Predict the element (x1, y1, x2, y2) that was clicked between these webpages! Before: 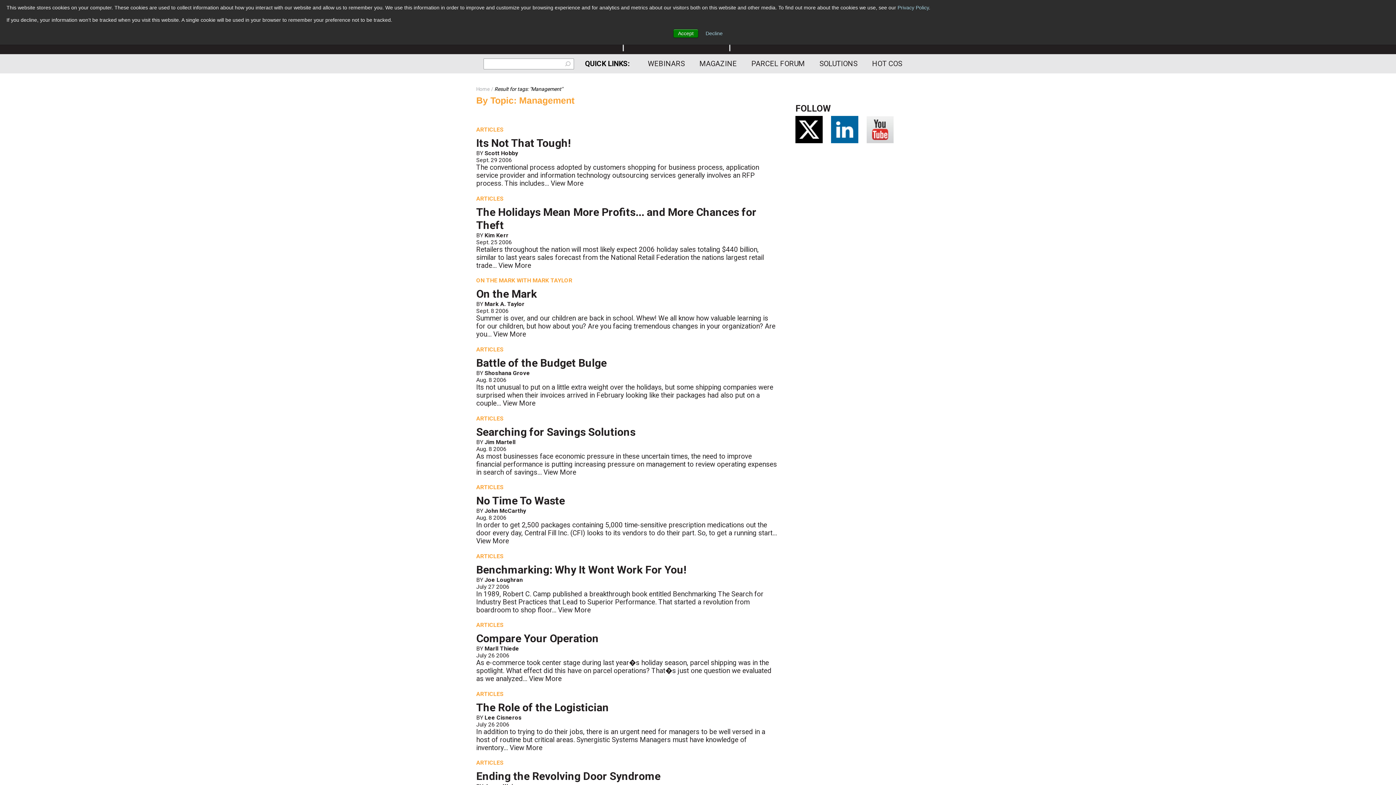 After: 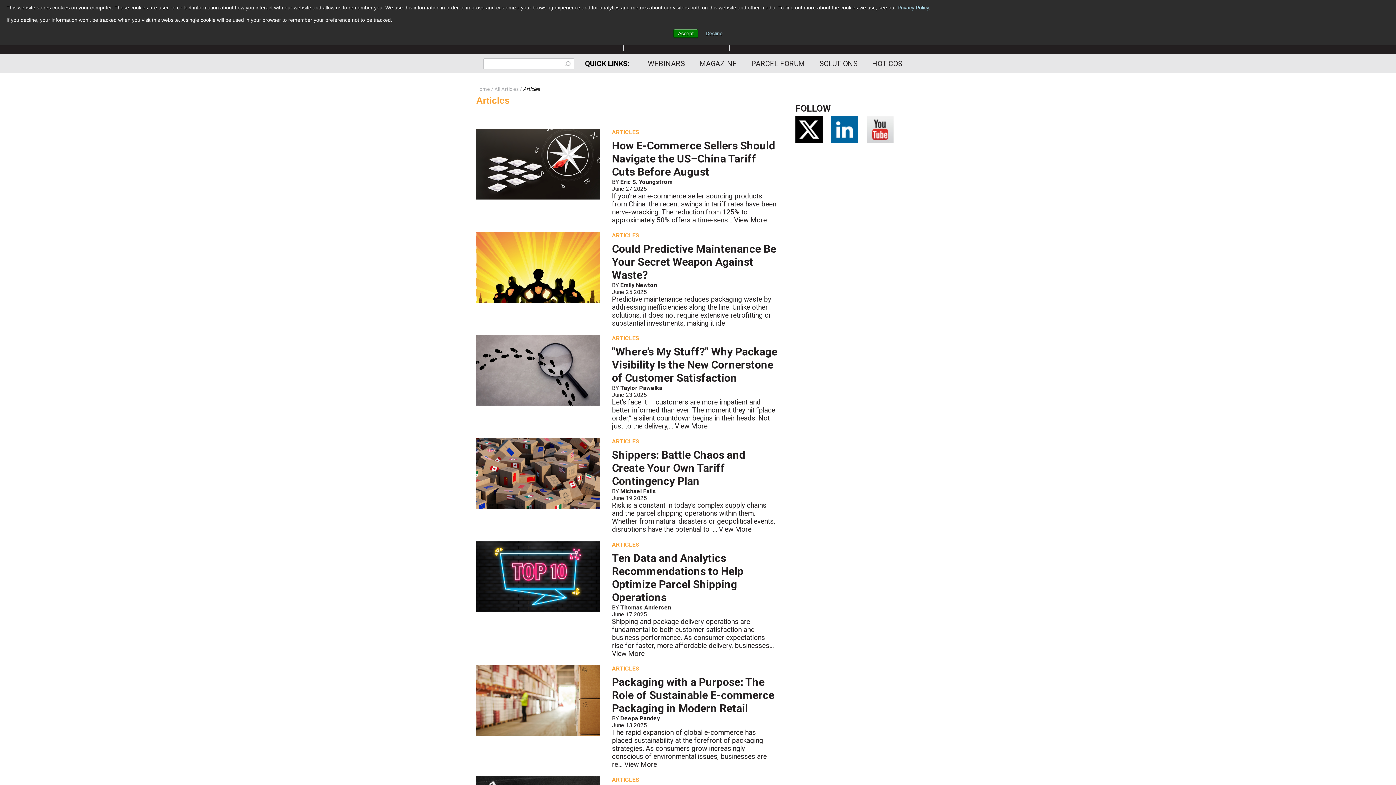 Action: bbox: (476, 552, 503, 559) label: ARTICLES